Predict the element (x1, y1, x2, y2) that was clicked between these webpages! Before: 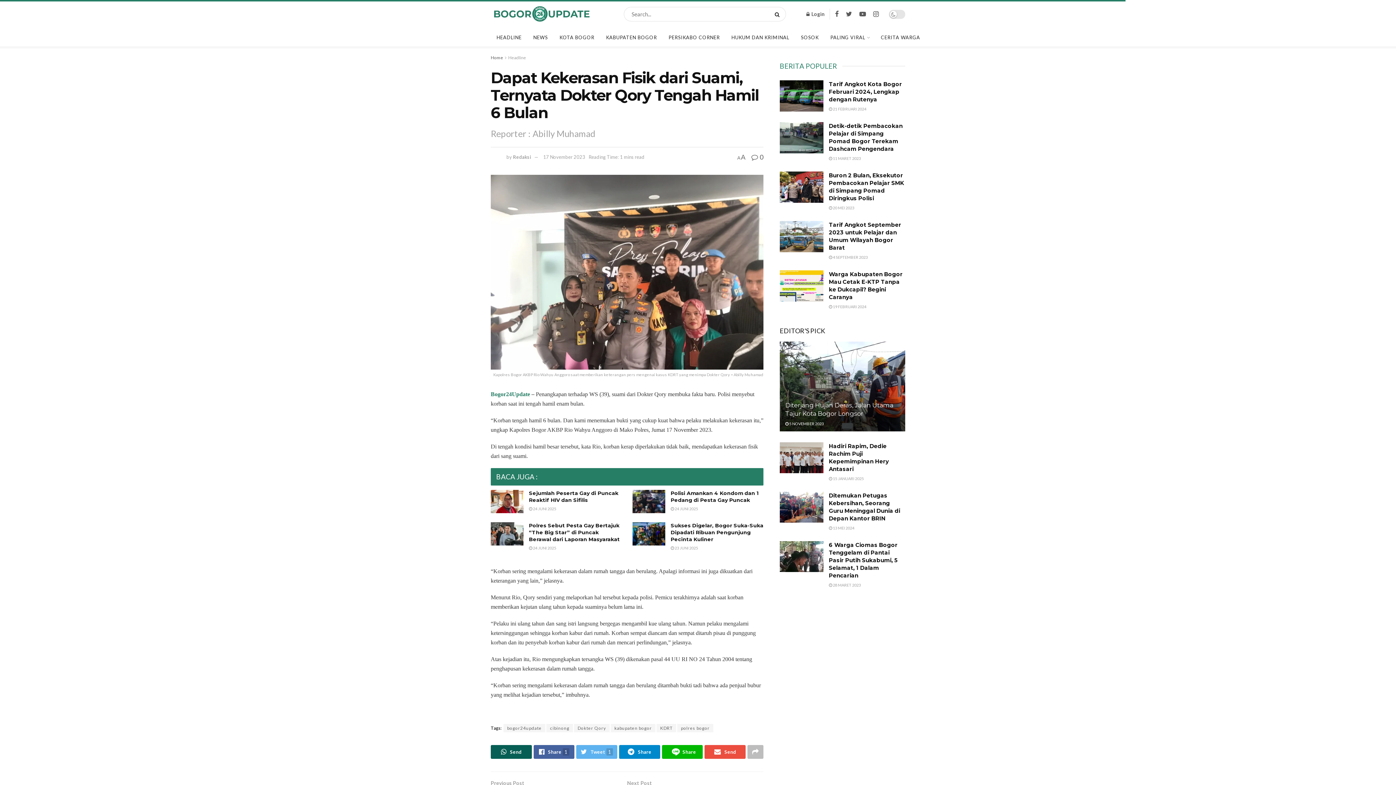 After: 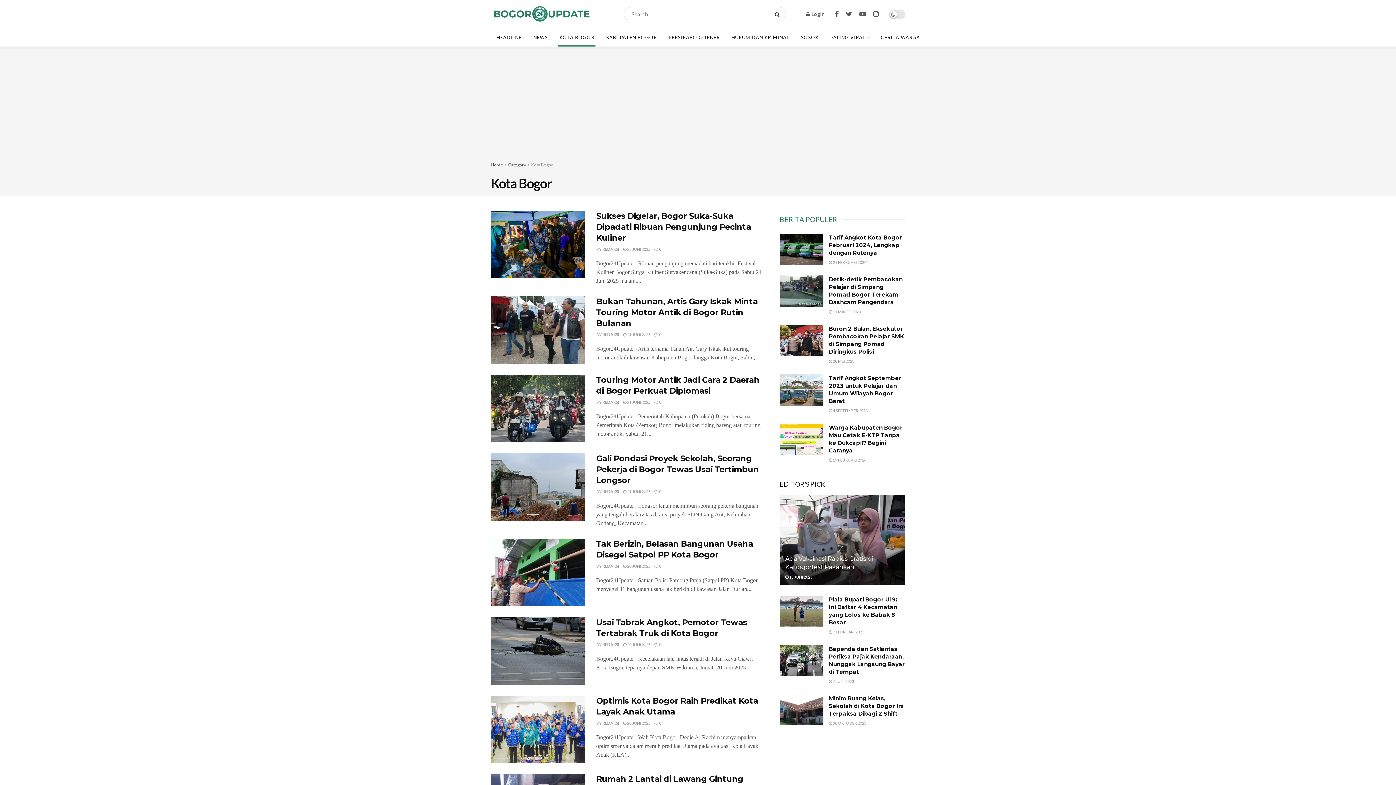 Action: bbox: (553, 28, 600, 46) label: KOTA BOGOR